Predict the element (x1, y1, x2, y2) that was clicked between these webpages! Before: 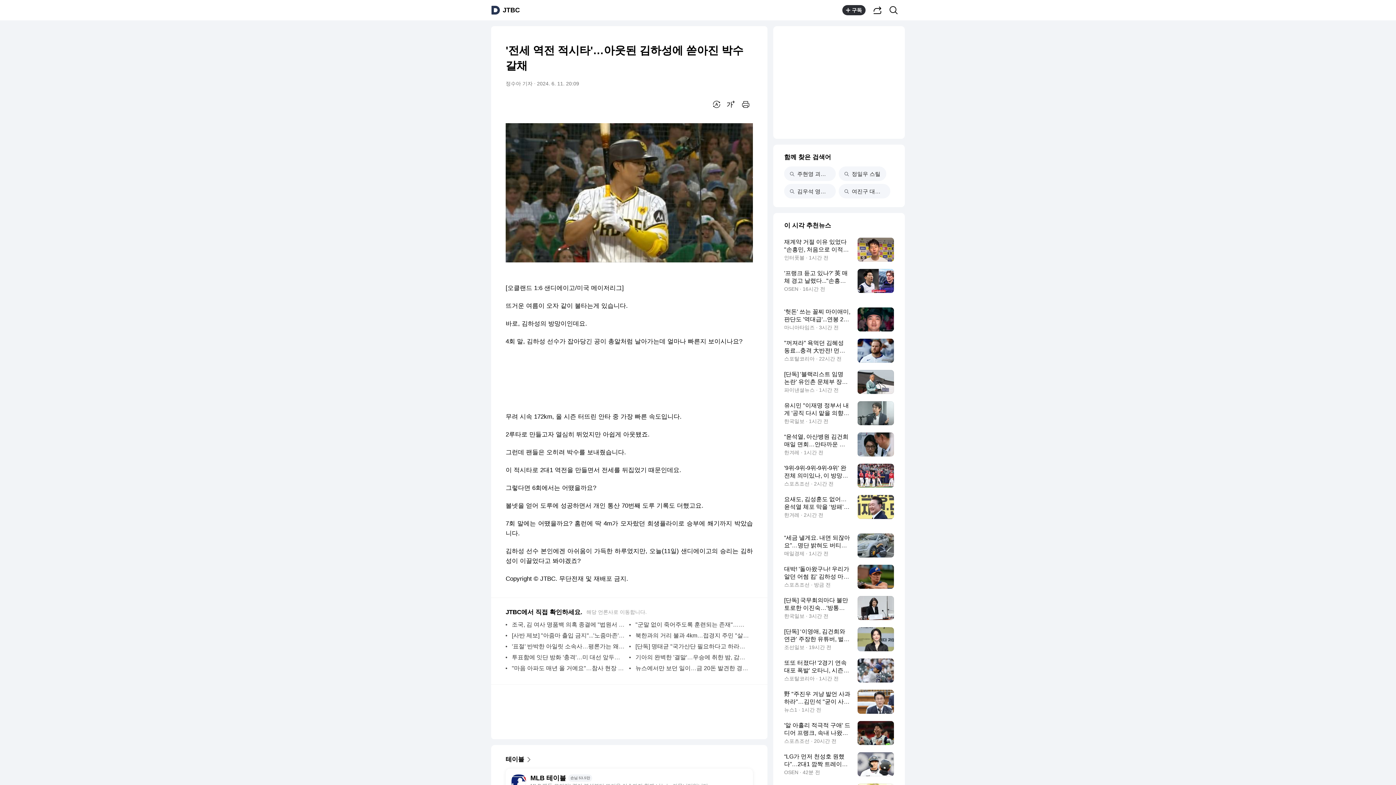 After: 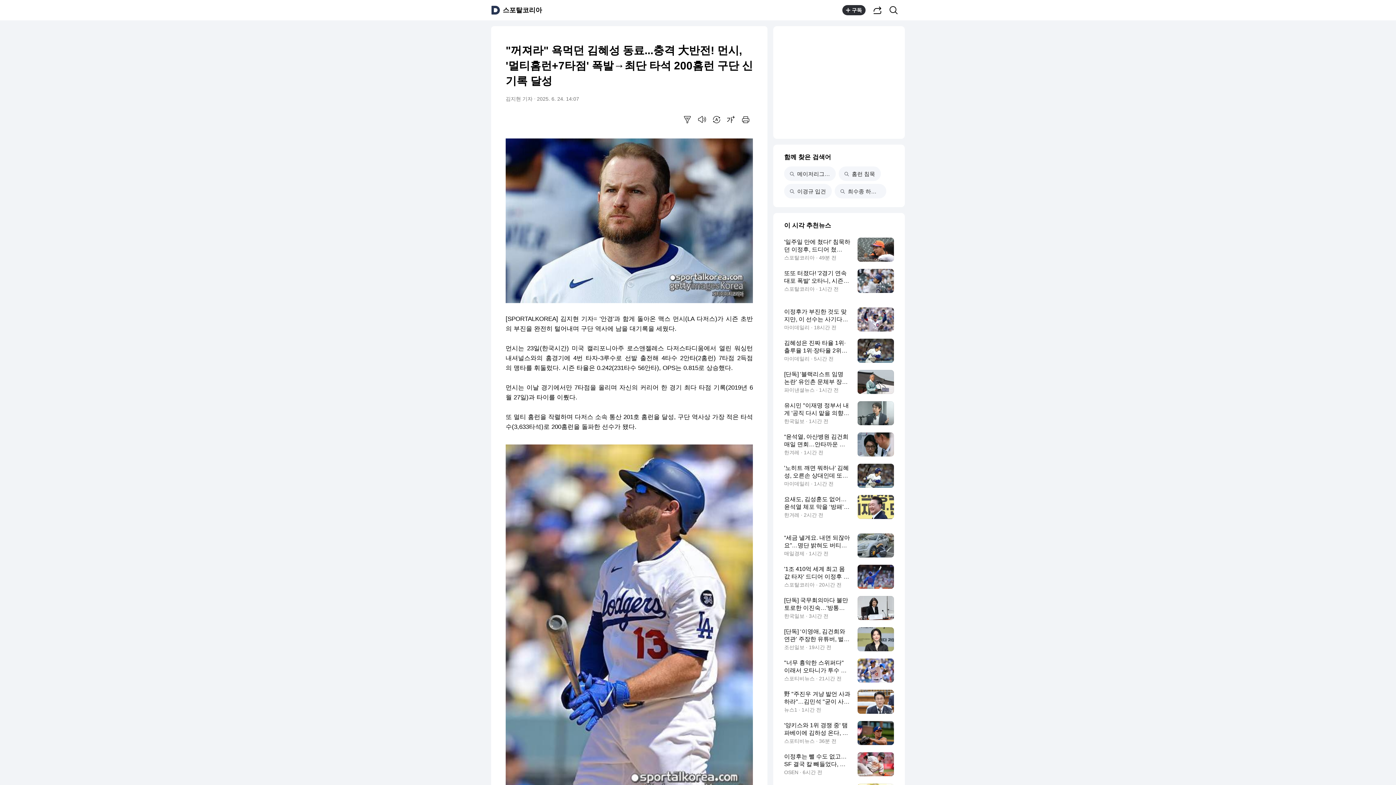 Action: bbox: (784, 338, 894, 362) label: "꺼져라" 욕먹던 김혜성 동료...충격 大반전! 먼시, '멀티홈런+7타점' 폭발→최단 타석 200홈런 구단 신기록 달성
스포탈코리아 · 22시간 전